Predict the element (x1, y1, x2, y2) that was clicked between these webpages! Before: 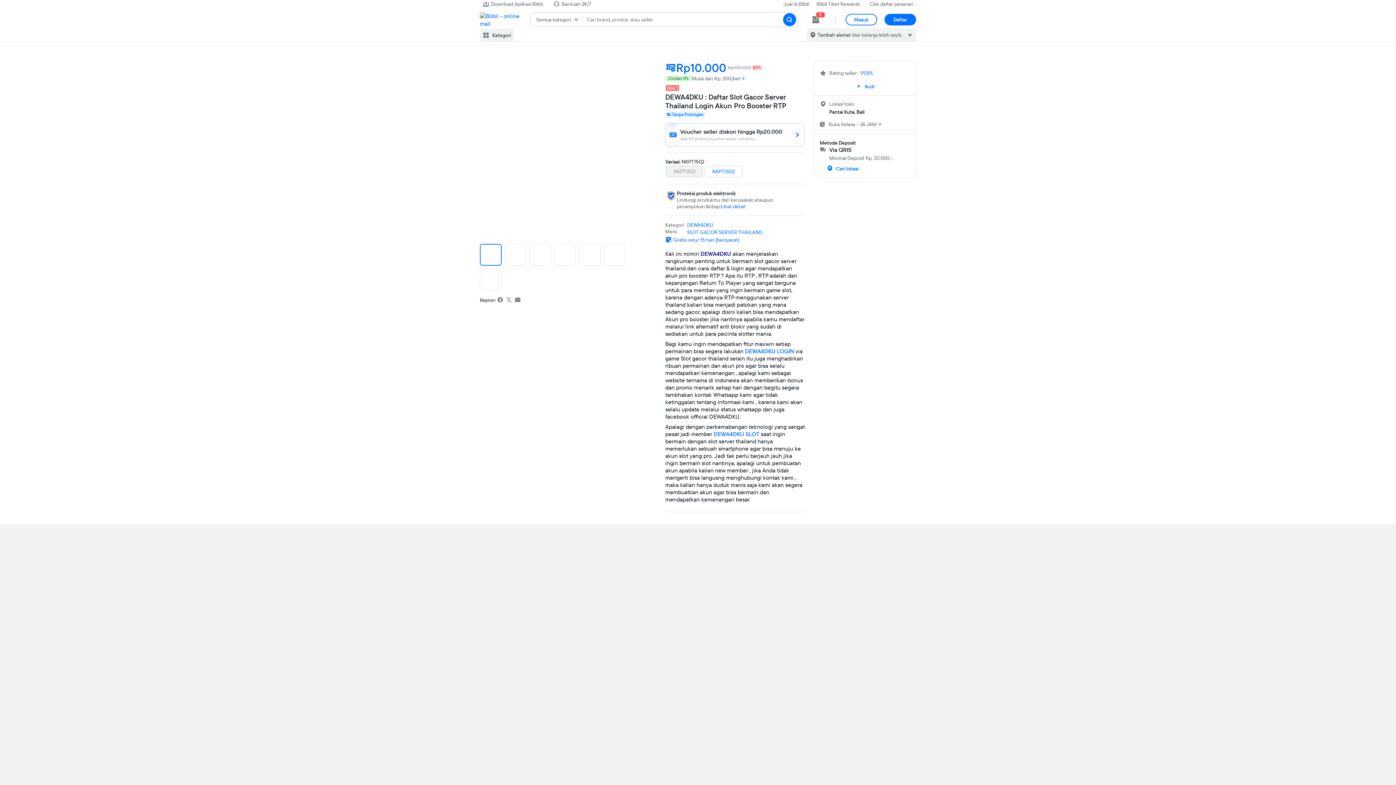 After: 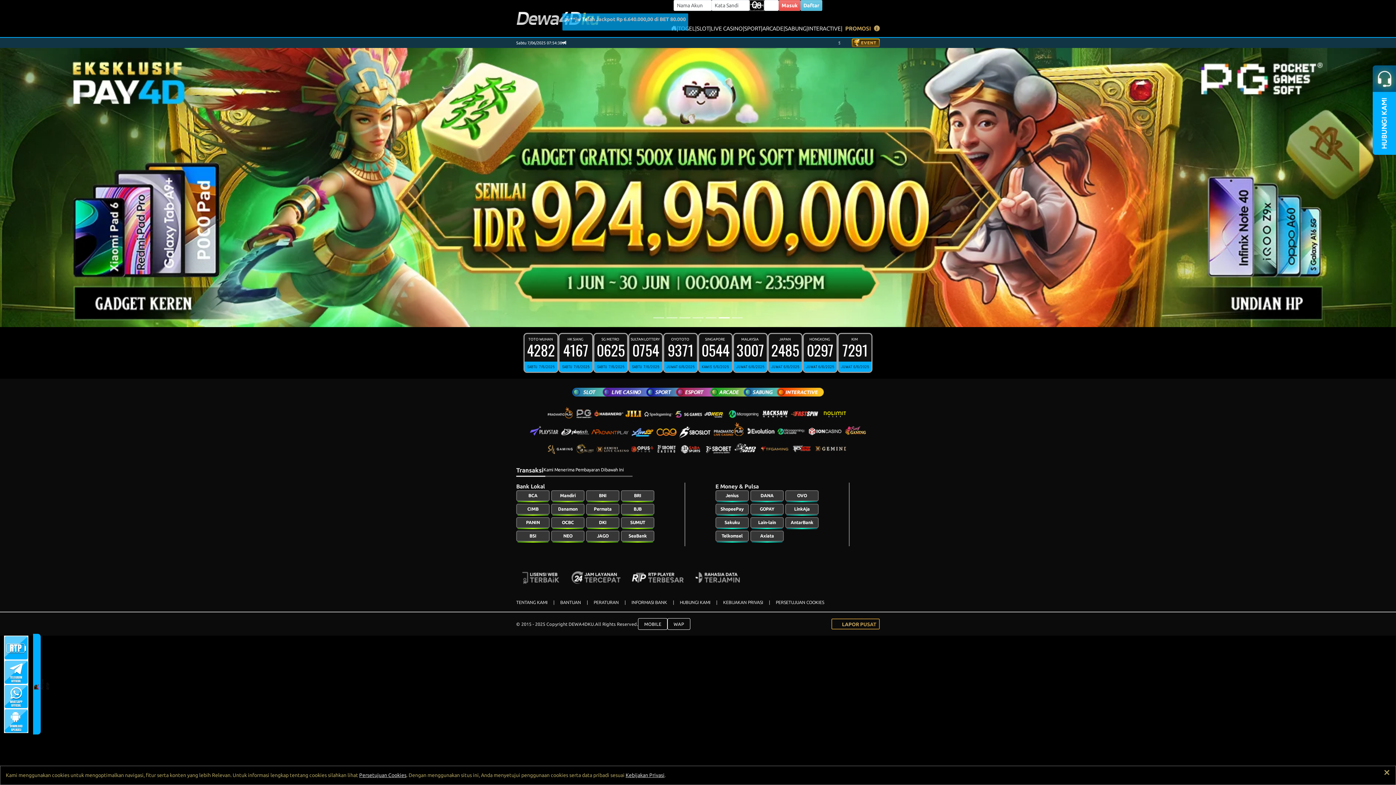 Action: bbox: (845, 15, 884, 22) label: Masuk